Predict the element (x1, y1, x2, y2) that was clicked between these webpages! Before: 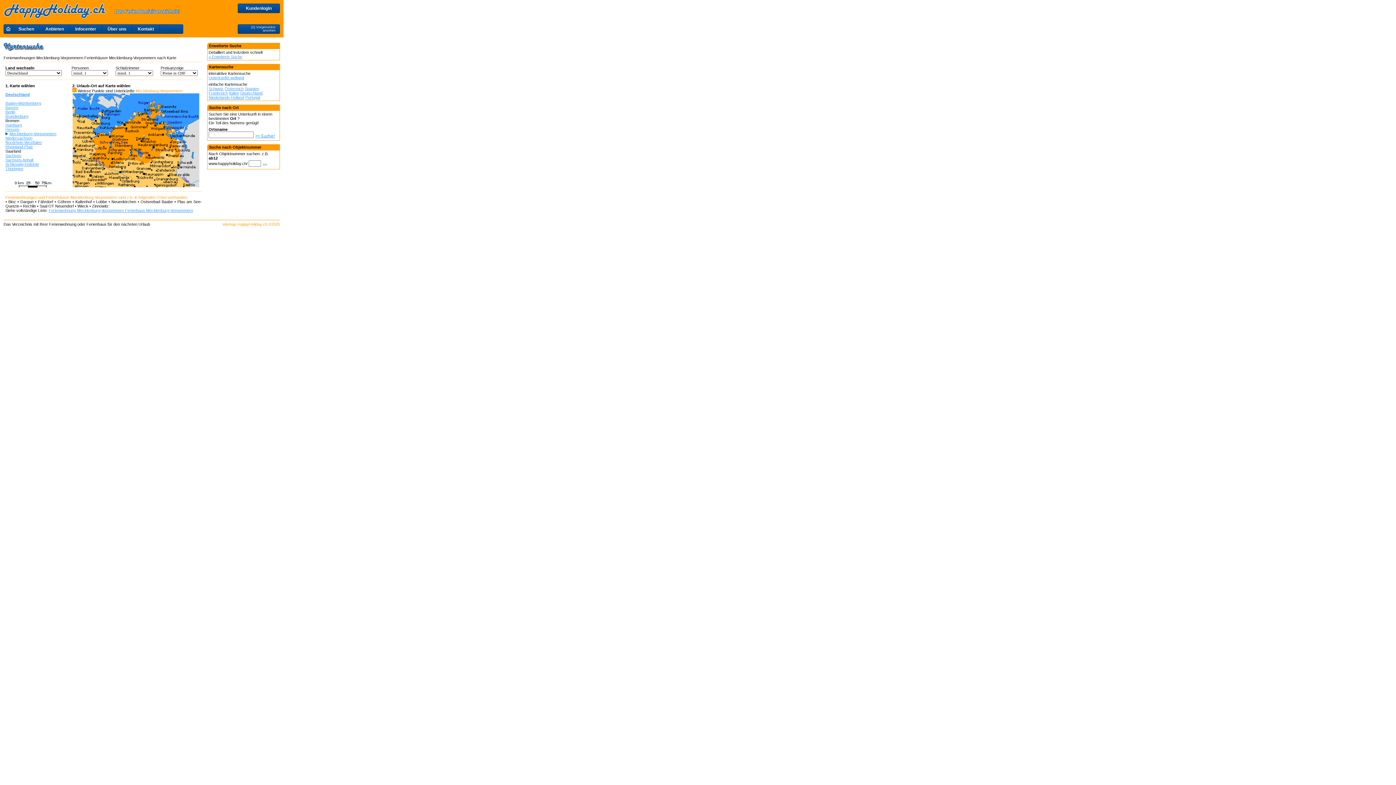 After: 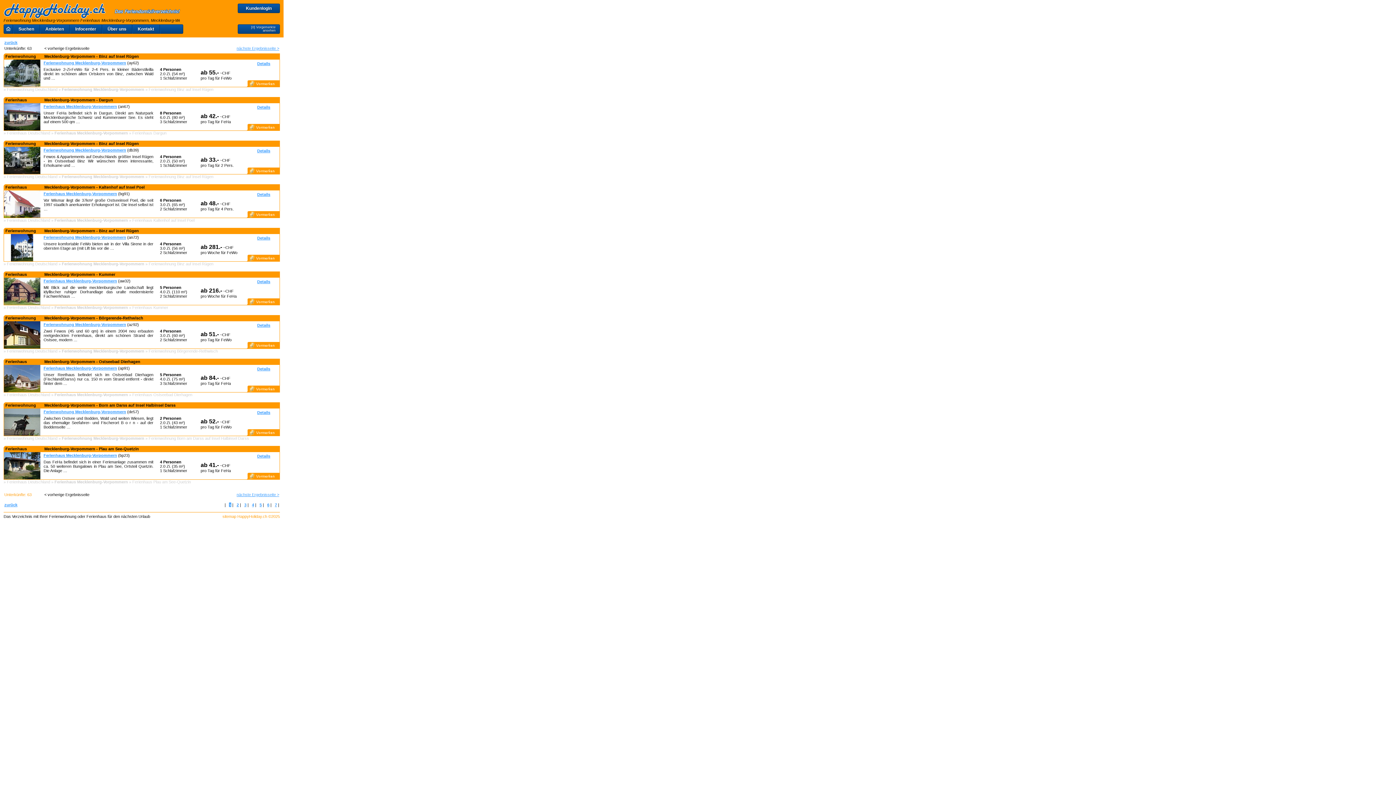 Action: bbox: (48, 208, 193, 212) label: Ferienwohnung Mecklenburg-Vorpommern Ferienhaus Mecklenburg-Vorpommern